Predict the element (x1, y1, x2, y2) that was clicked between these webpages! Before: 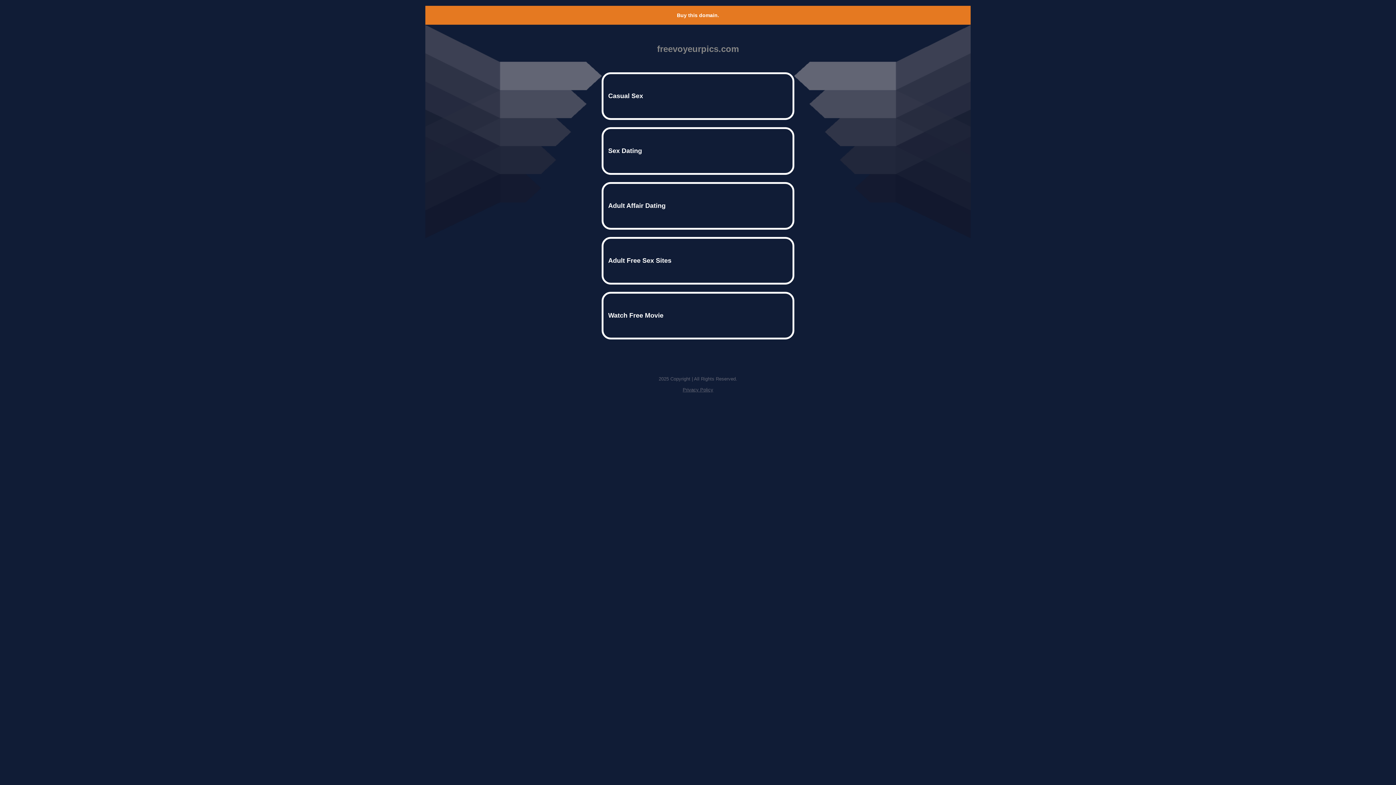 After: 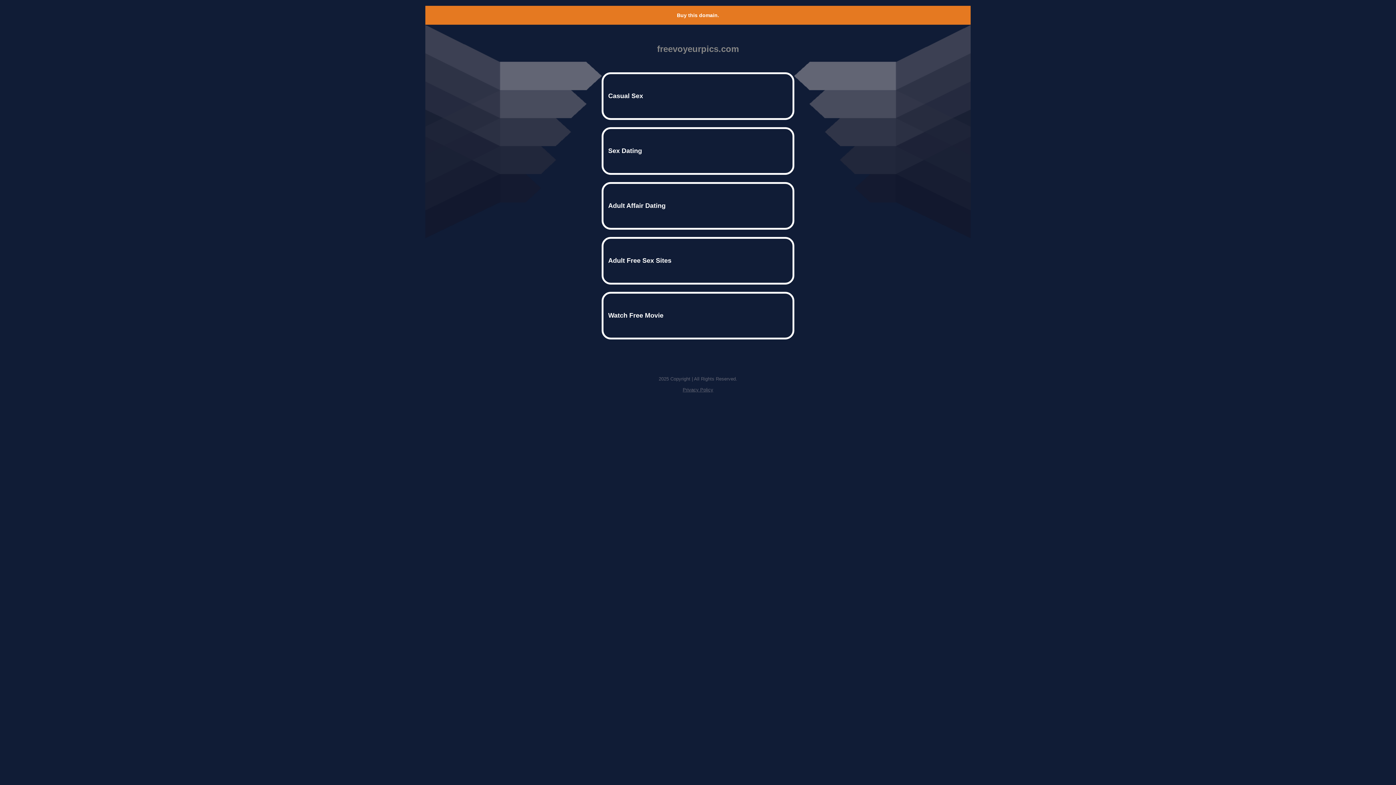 Action: bbox: (682, 387, 713, 392) label: Privacy Policy